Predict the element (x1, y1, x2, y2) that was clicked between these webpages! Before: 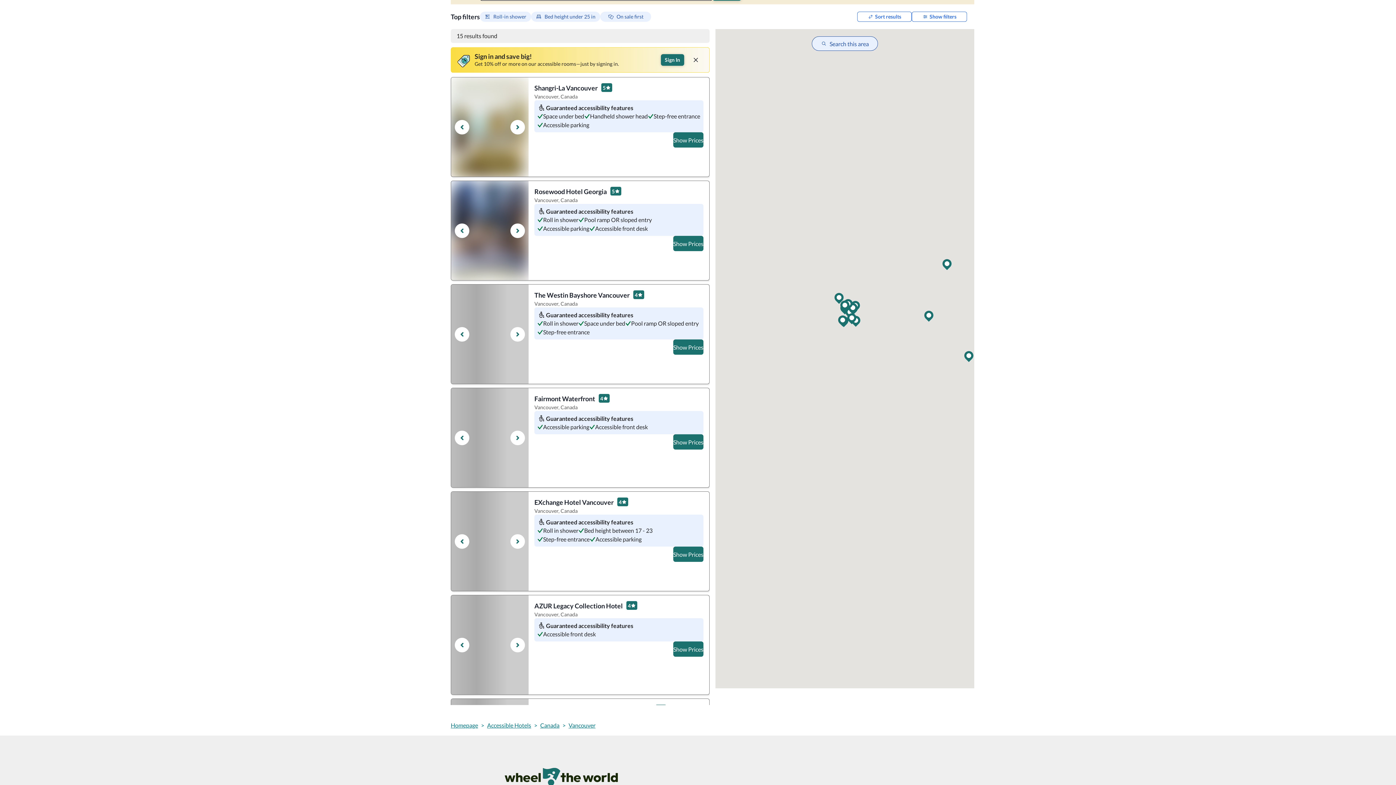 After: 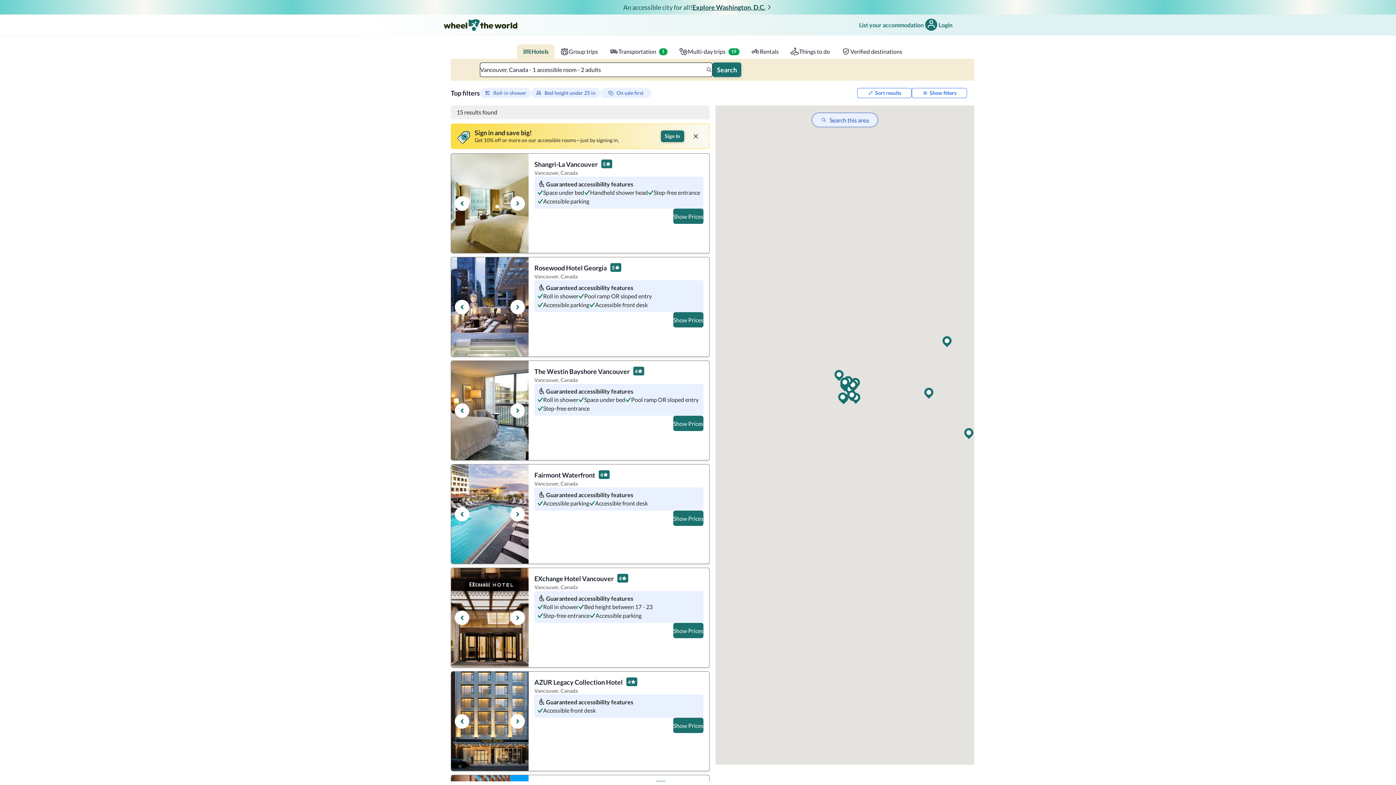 Action: bbox: (568, 687, 595, 696) label: Vancouver